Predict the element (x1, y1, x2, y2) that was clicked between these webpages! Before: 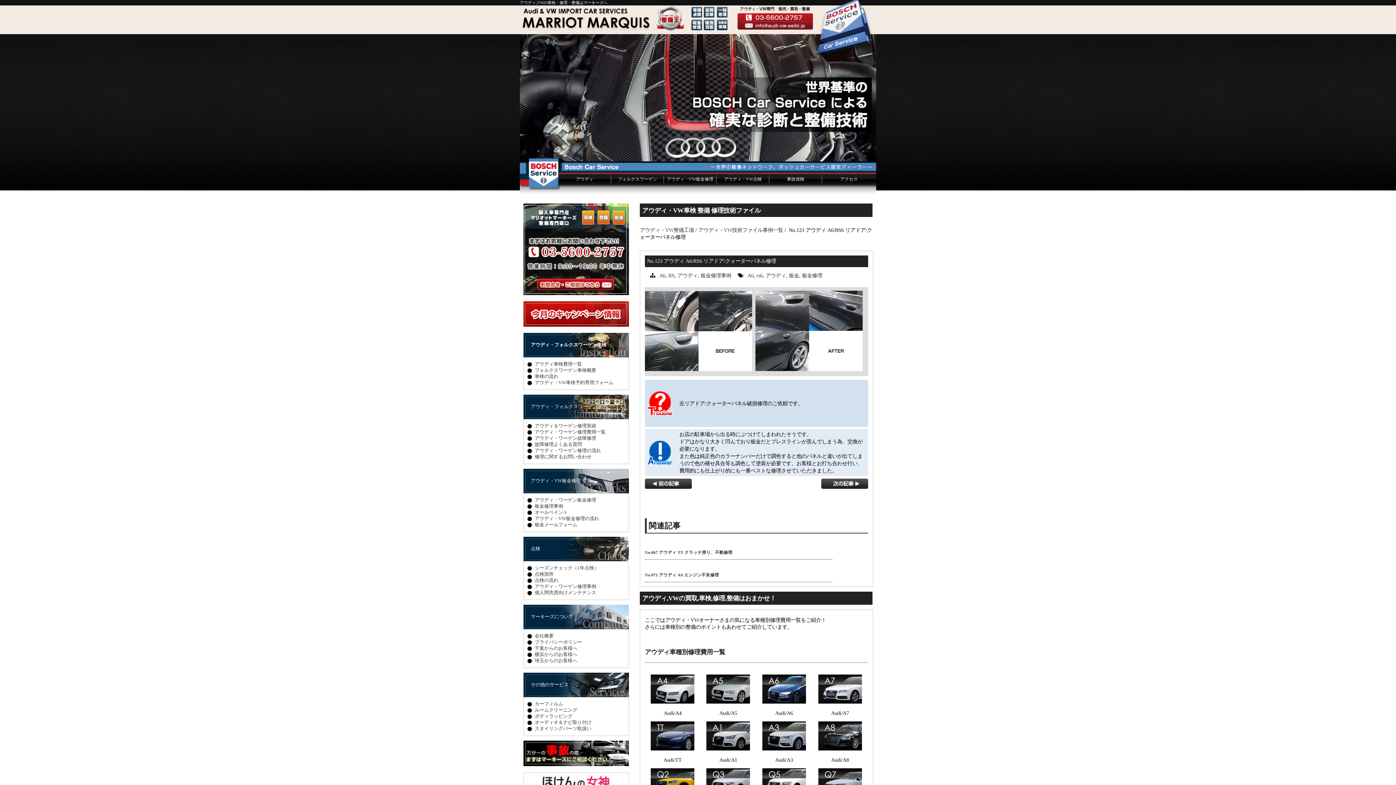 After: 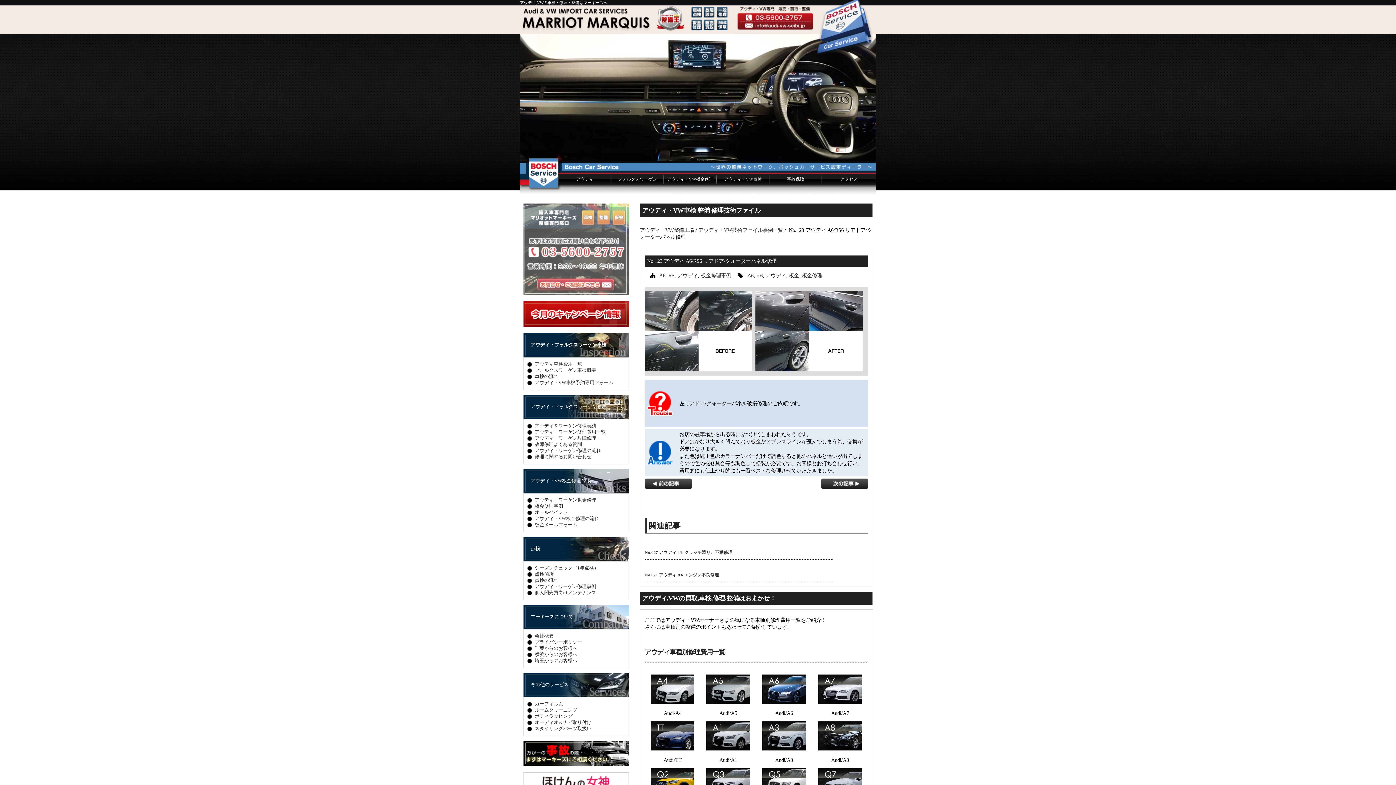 Action: bbox: (523, 295, 629, 301)